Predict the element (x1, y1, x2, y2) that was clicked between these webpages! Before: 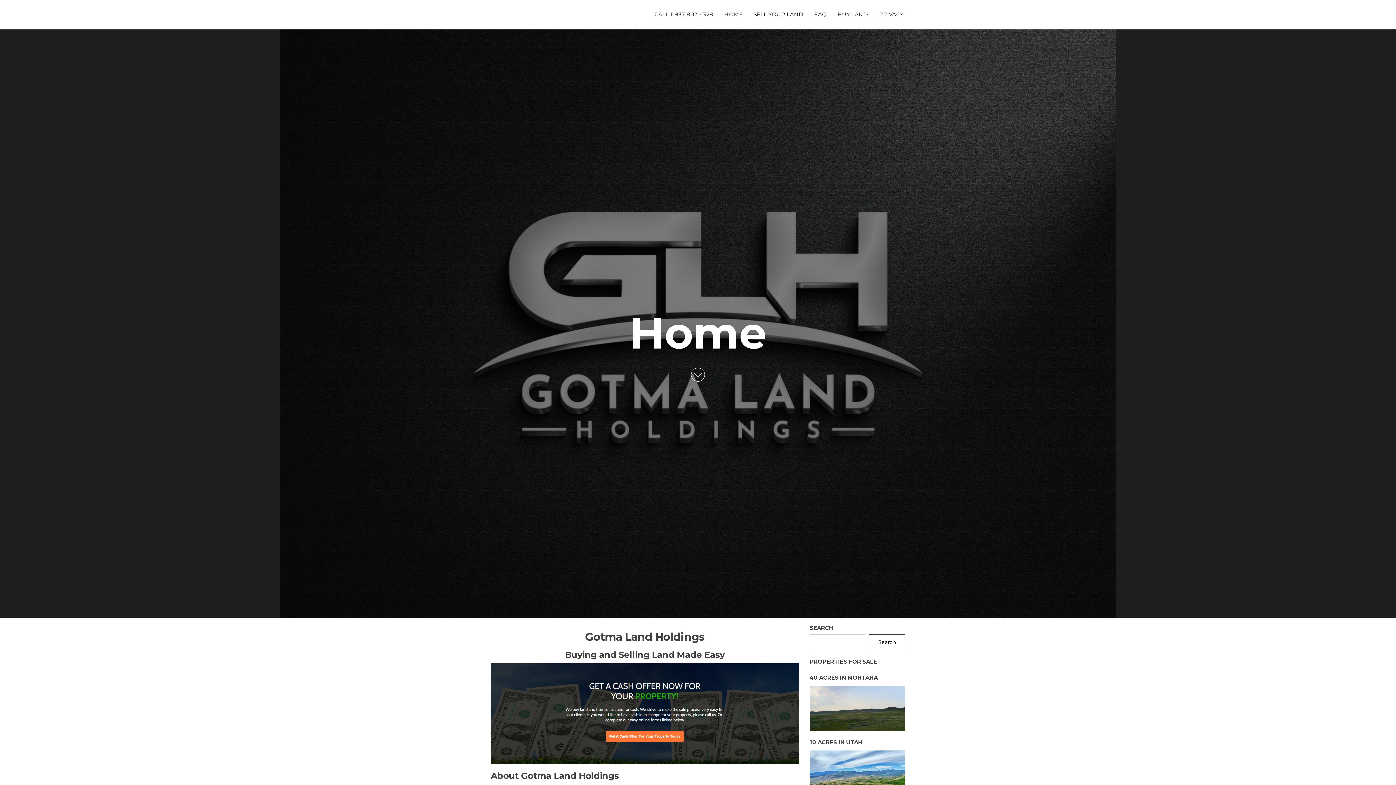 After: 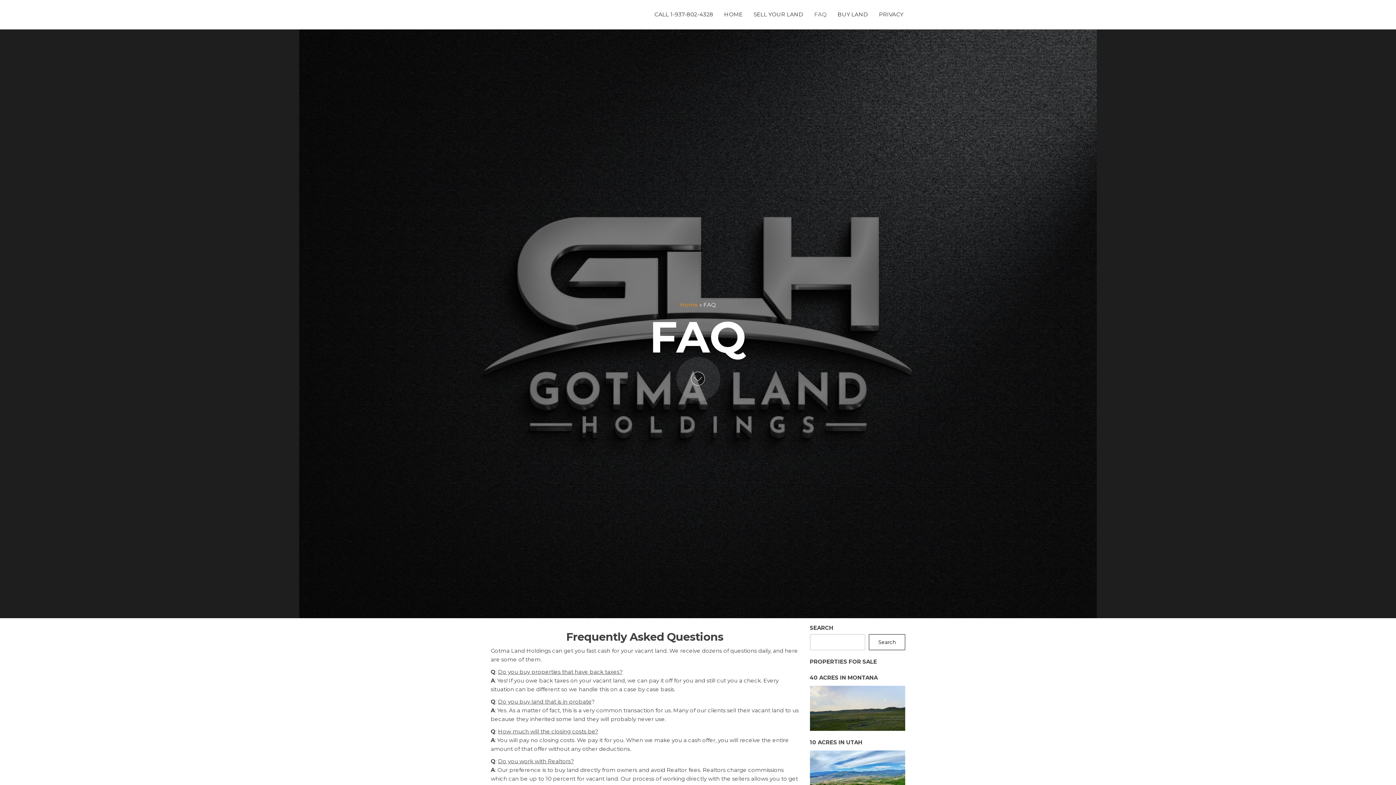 Action: label: FAQ bbox: (809, 5, 832, 23)